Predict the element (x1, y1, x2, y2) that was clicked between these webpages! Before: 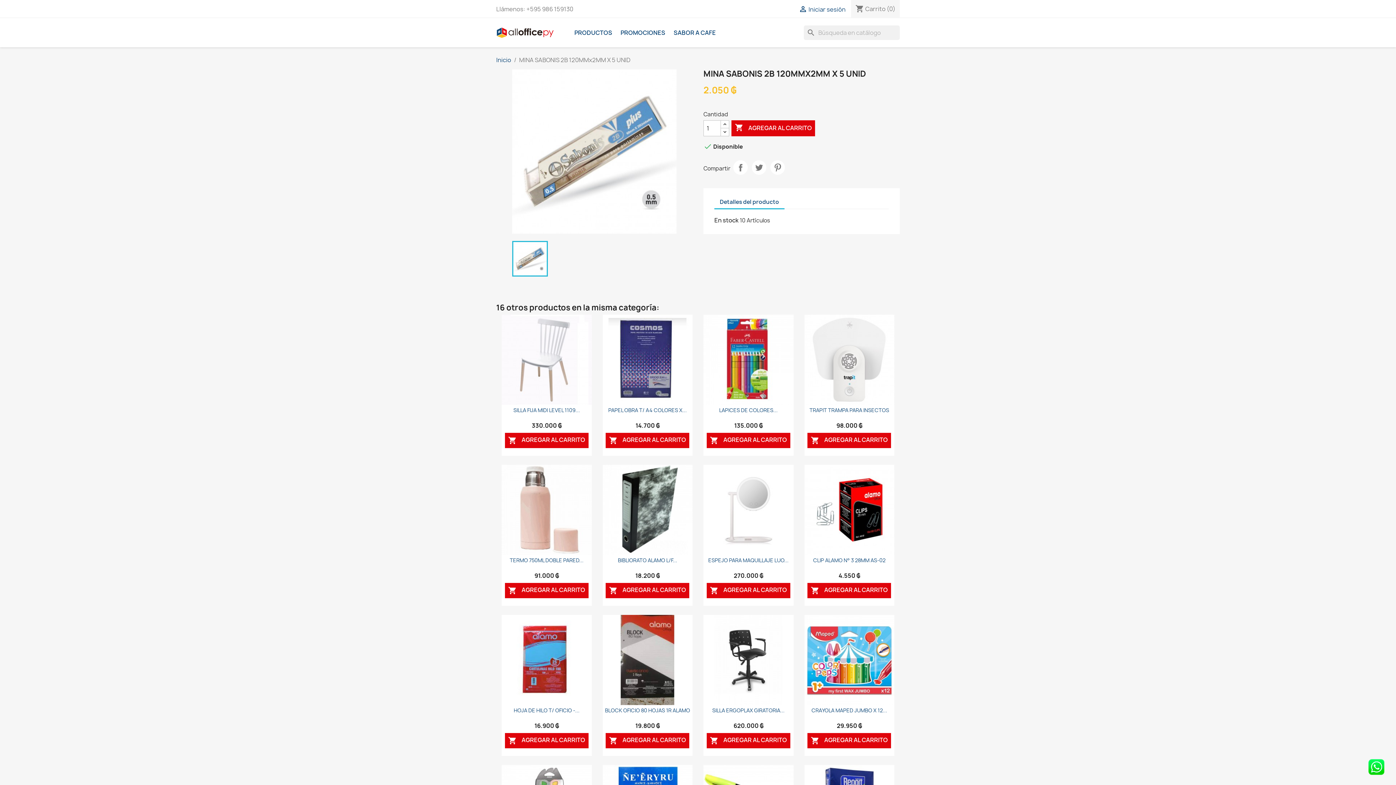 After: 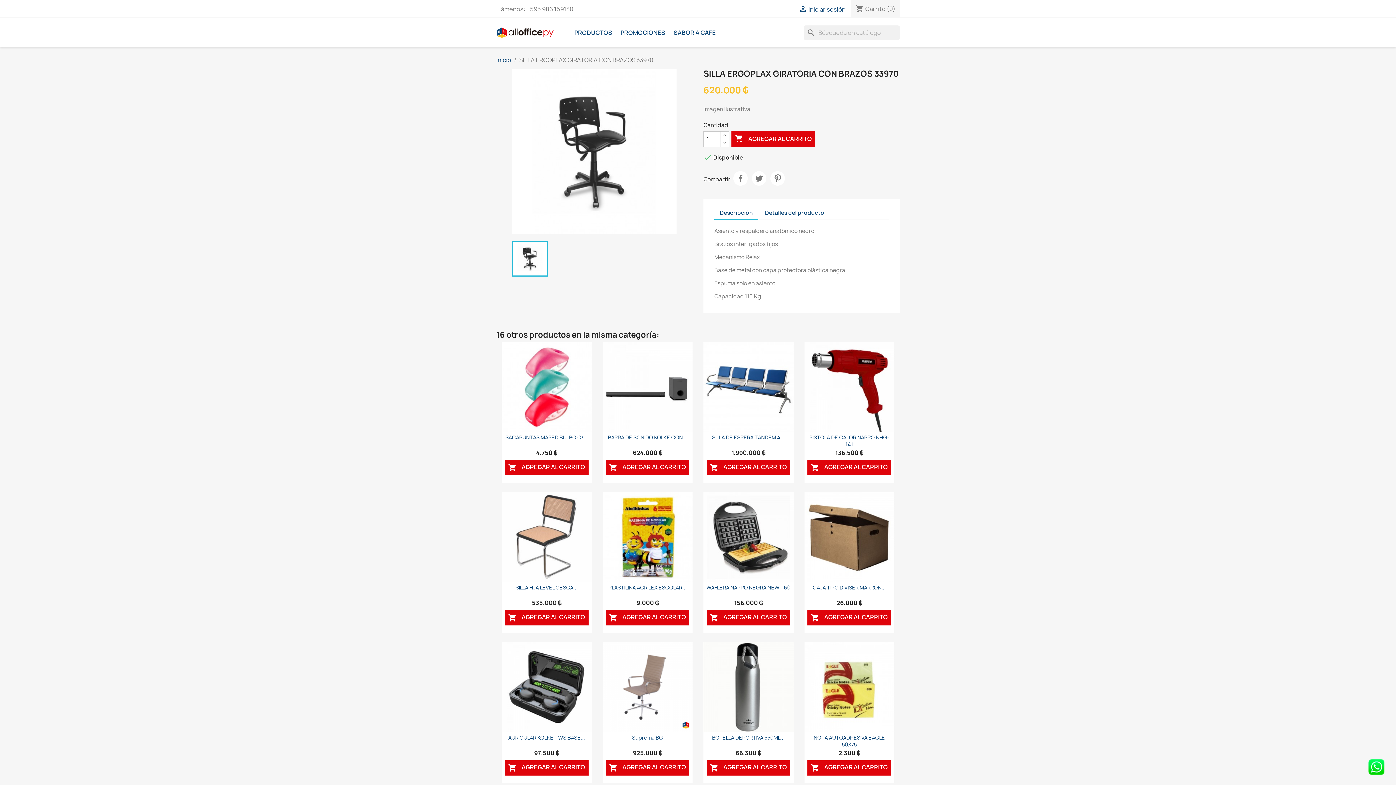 Action: label: SILLA ERGOPLAX GIRATORIA... bbox: (712, 707, 784, 714)